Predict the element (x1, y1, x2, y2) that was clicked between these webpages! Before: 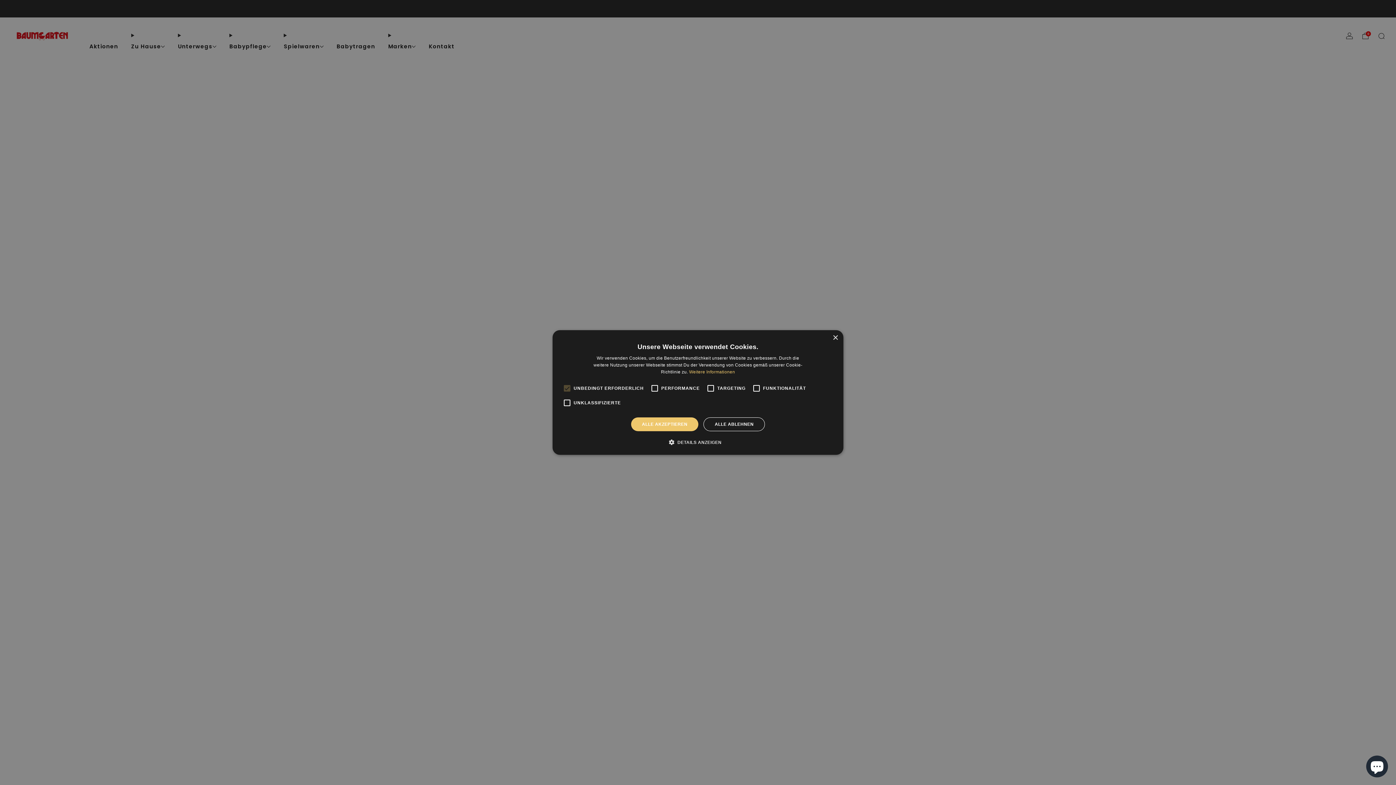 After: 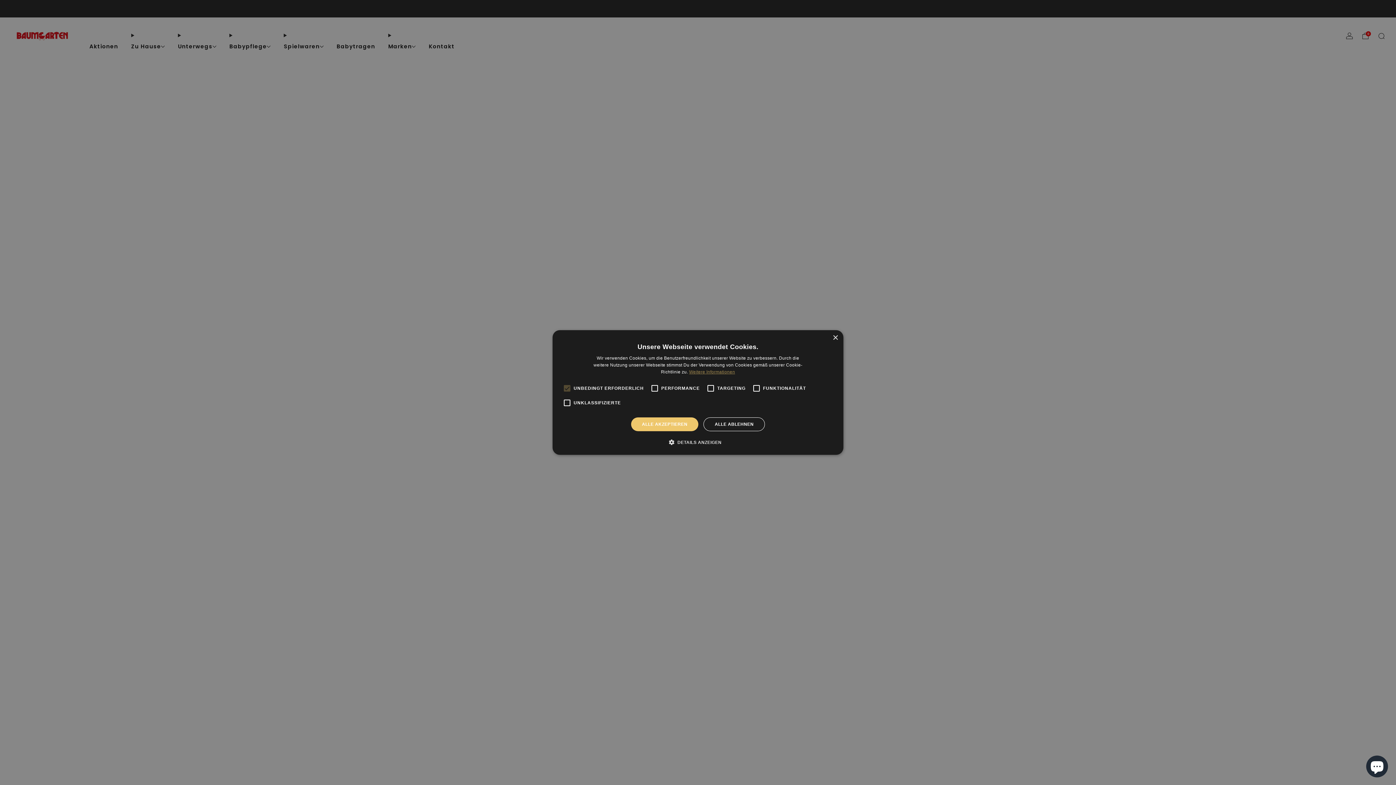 Action: label: Weitere Informationen, opens a new window bbox: (689, 369, 735, 374)